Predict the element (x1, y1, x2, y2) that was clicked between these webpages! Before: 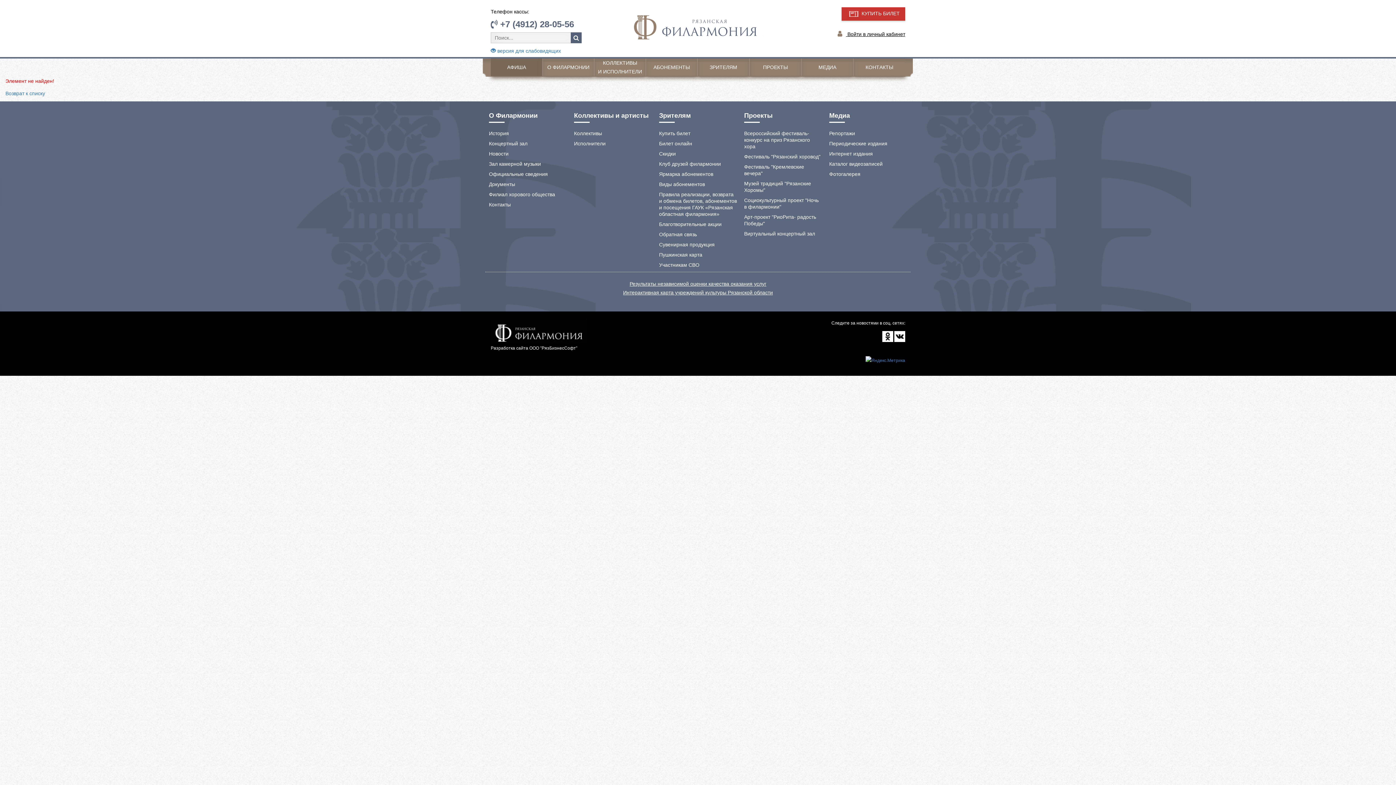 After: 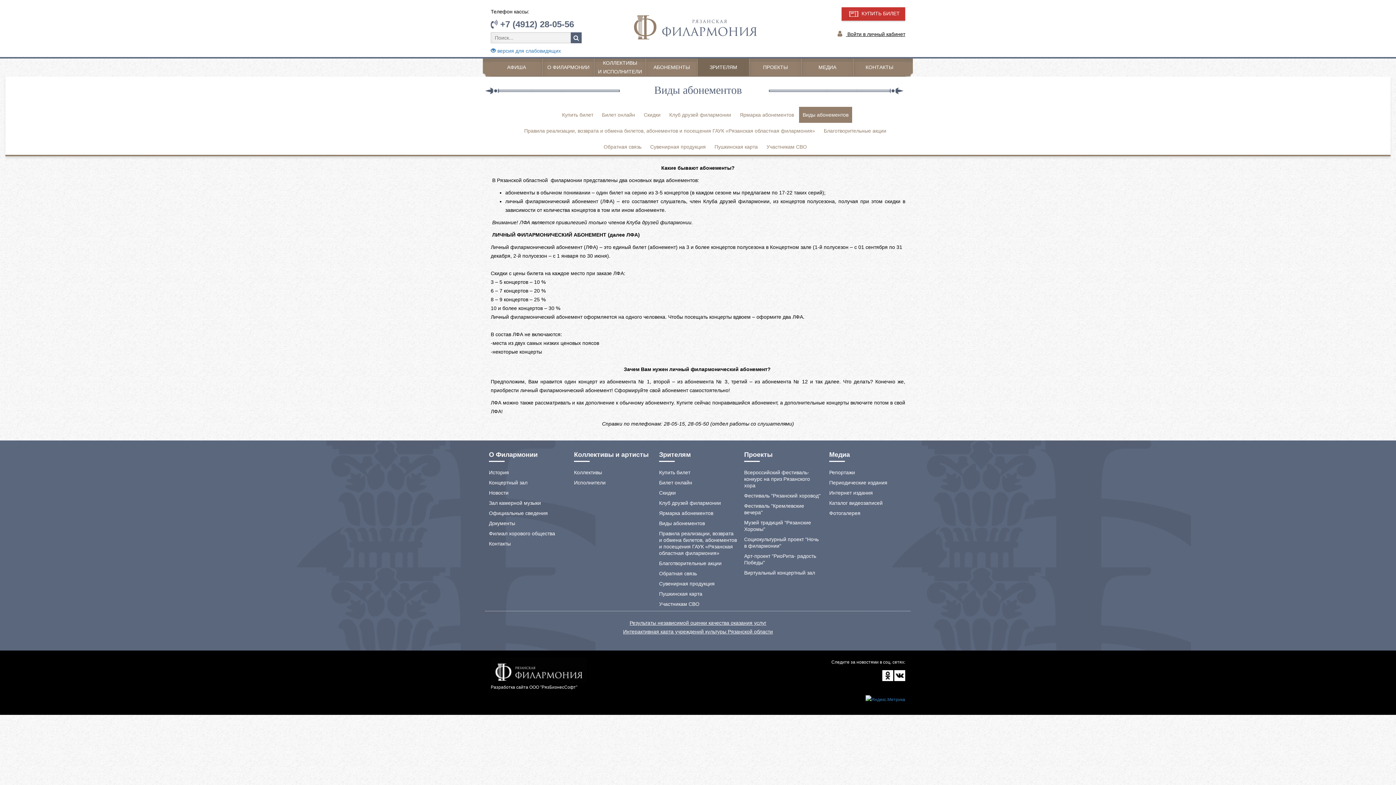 Action: bbox: (659, 181, 705, 187) label: Виды абонементов